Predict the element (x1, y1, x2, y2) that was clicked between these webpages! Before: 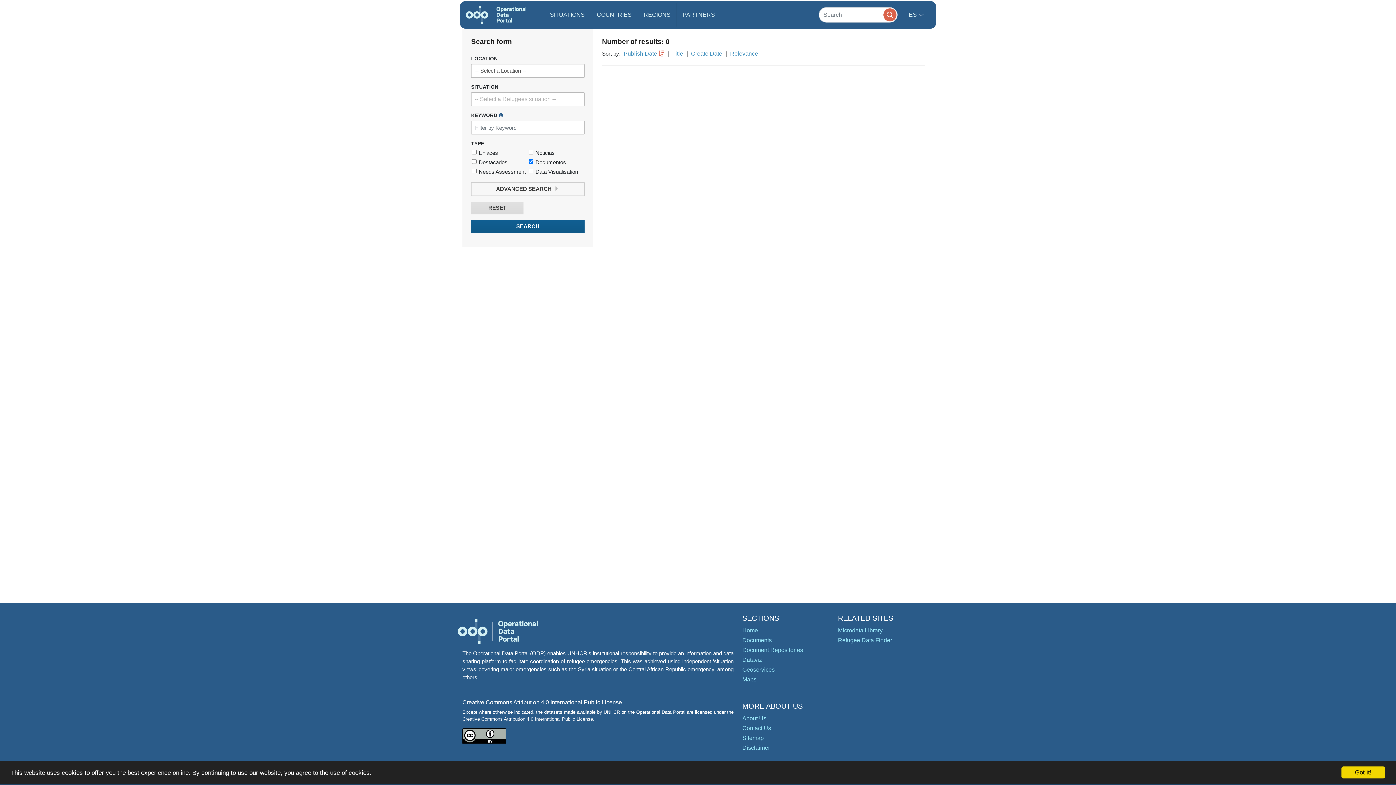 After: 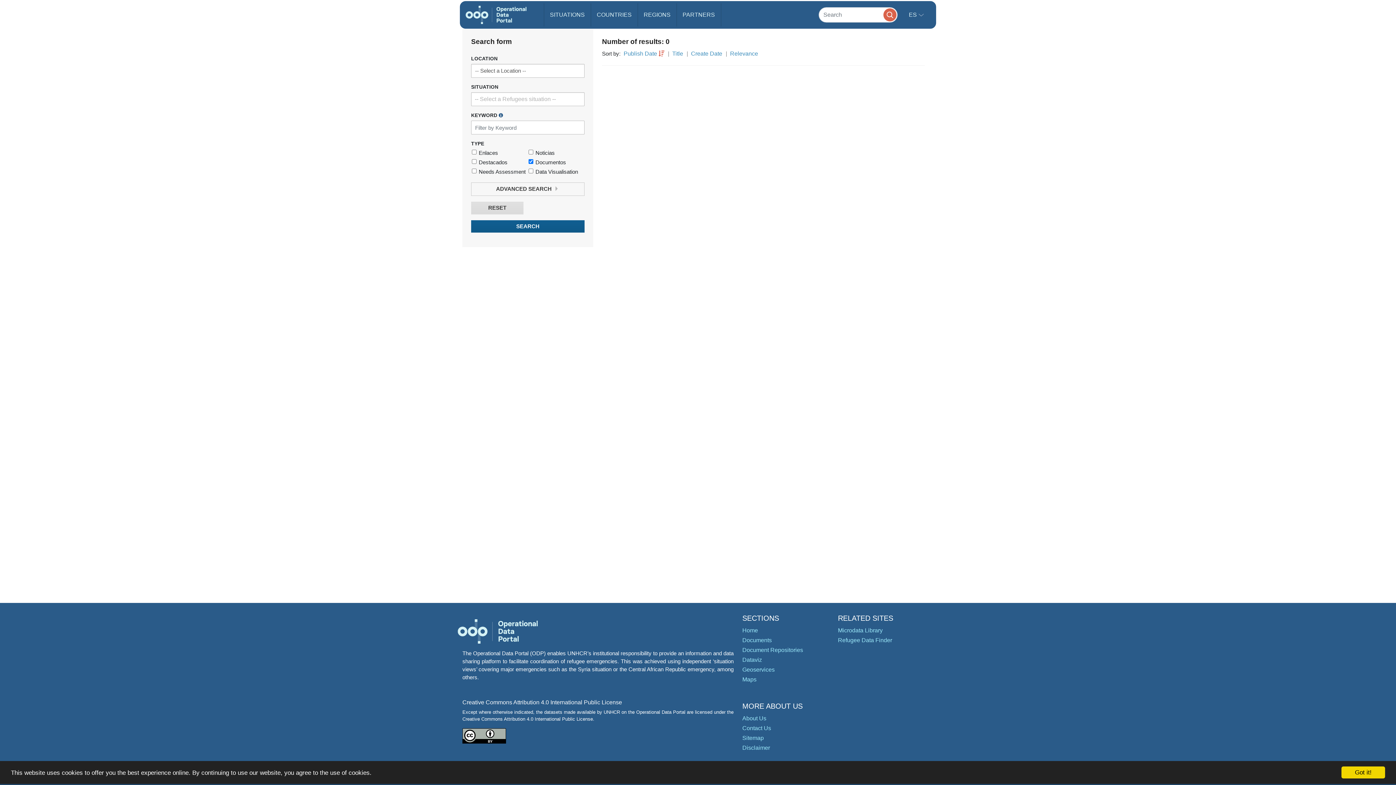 Action: bbox: (462, 733, 506, 738)